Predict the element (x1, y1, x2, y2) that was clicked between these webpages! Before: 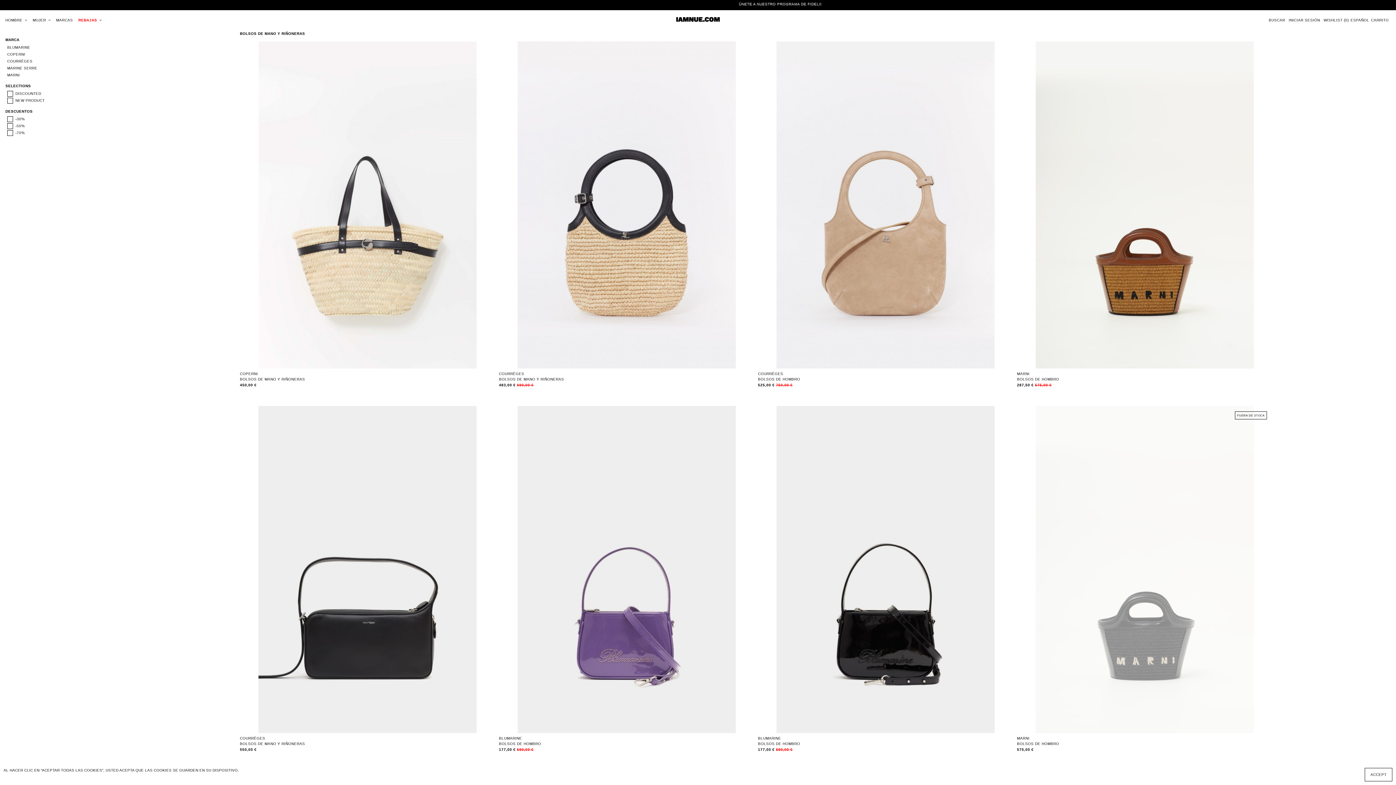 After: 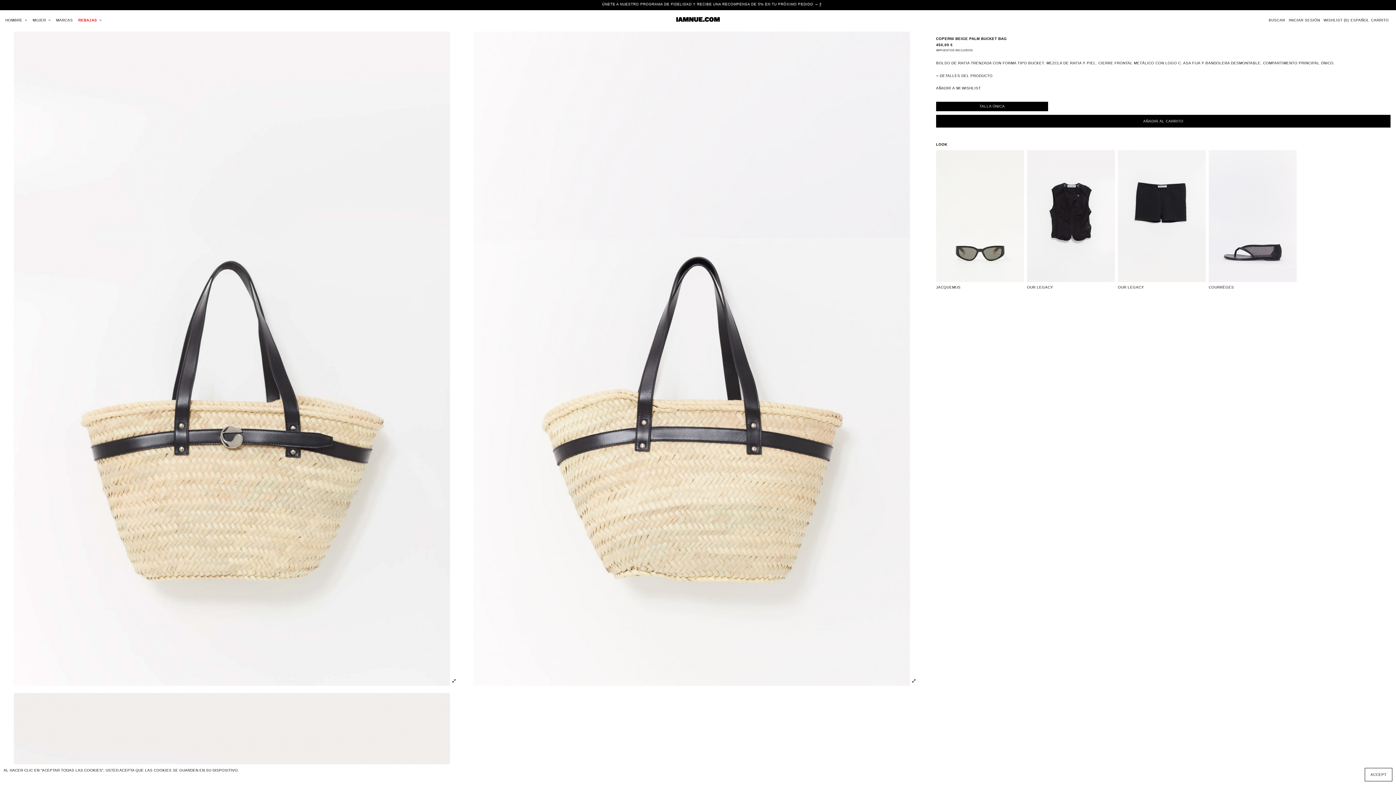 Action: bbox: (240, 41, 495, 368)